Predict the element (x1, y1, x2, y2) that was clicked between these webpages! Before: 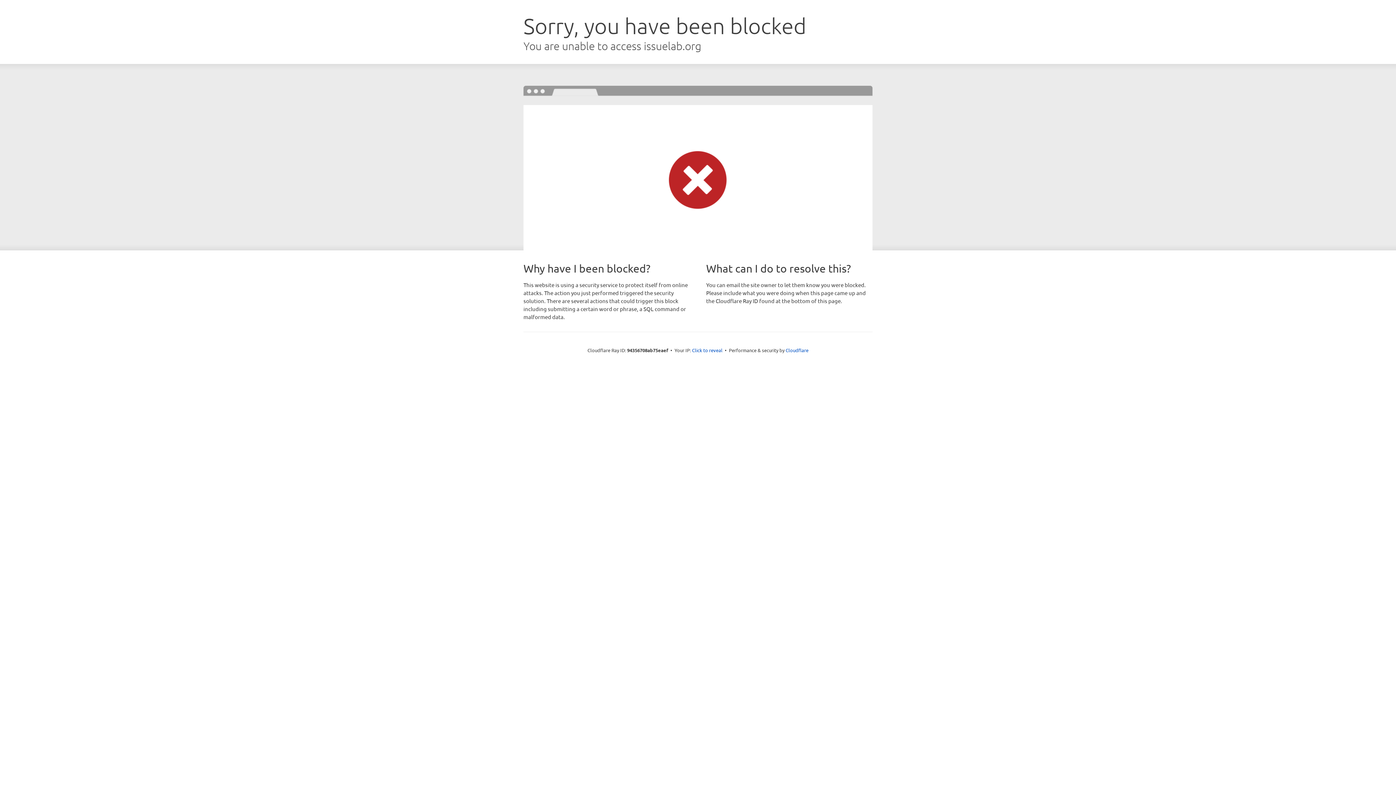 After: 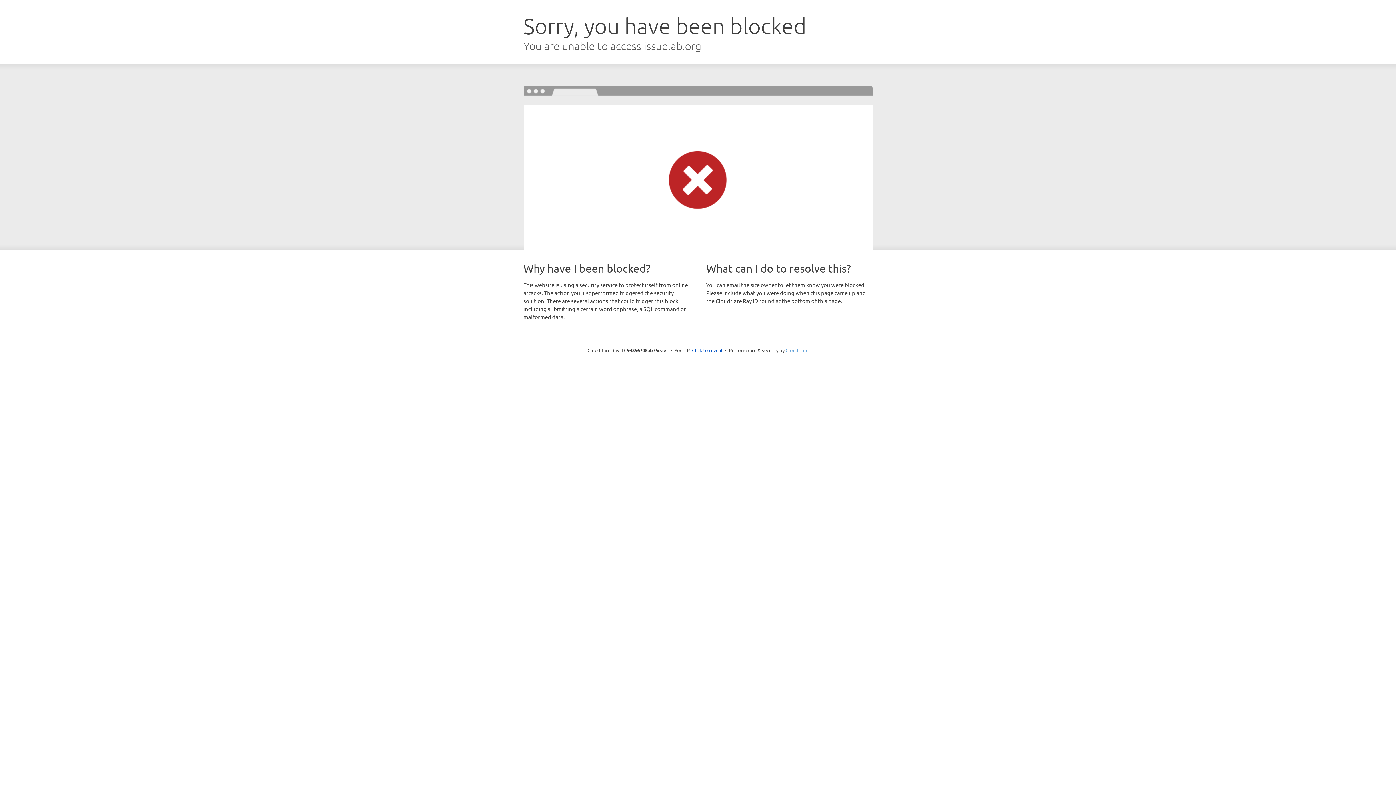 Action: label: Cloudflare bbox: (785, 347, 808, 353)